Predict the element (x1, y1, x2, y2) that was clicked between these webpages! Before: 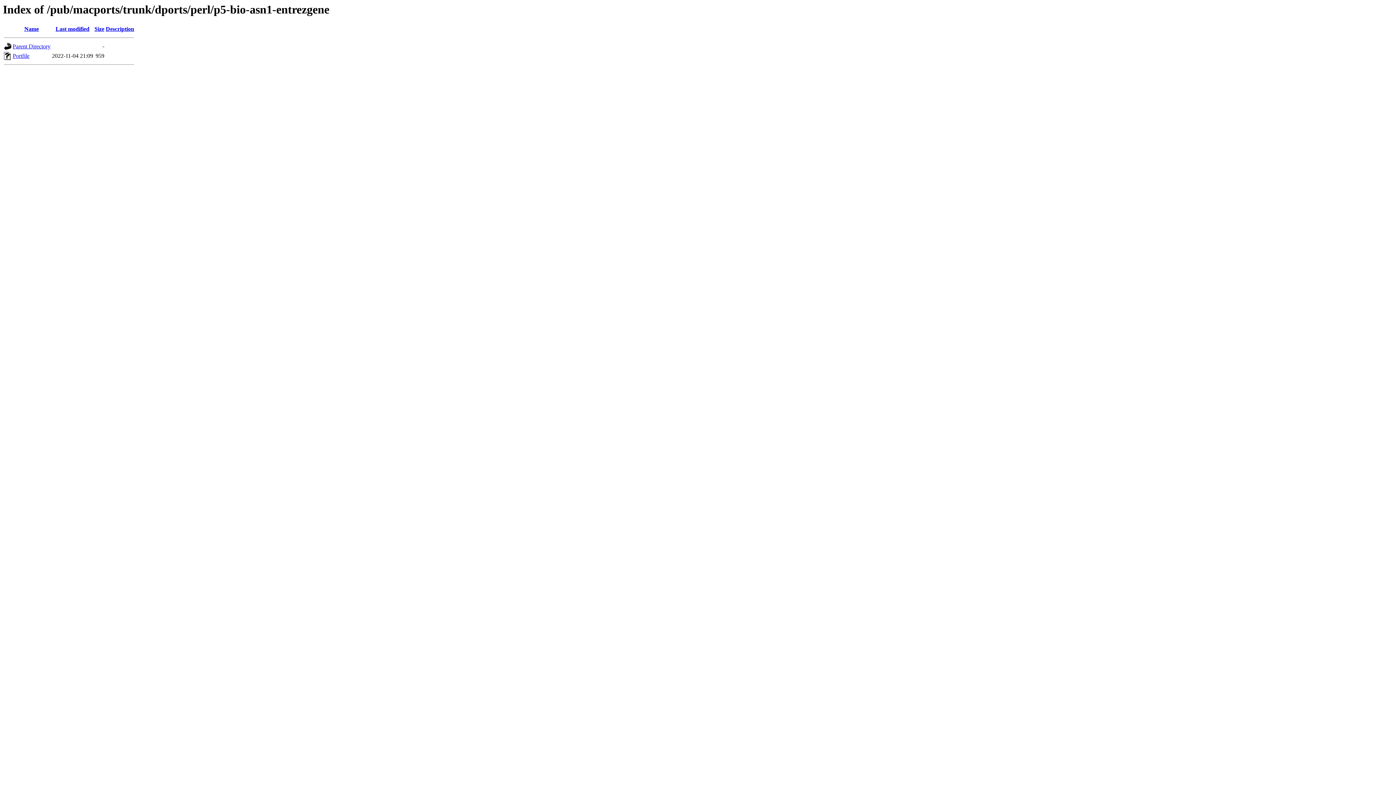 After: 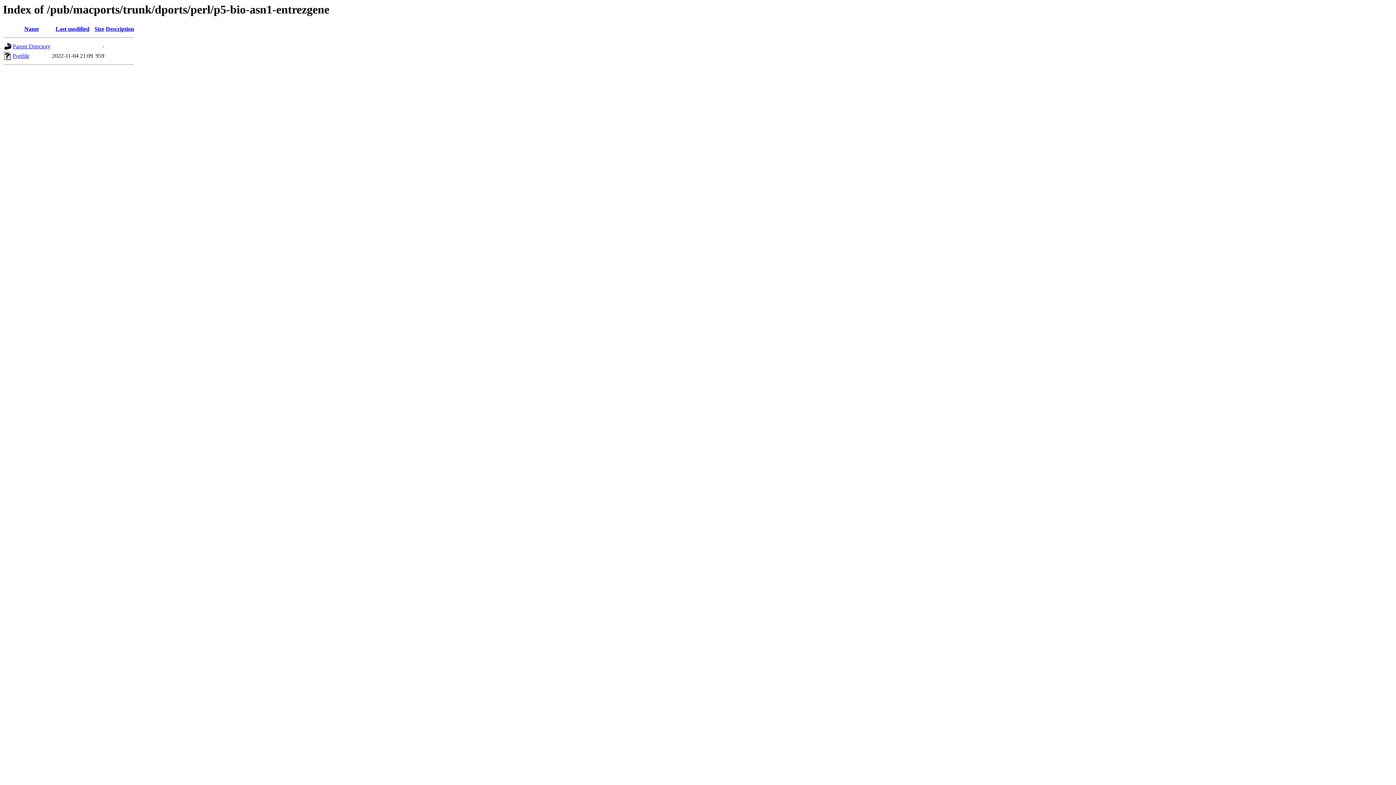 Action: bbox: (94, 25, 104, 32) label: Size